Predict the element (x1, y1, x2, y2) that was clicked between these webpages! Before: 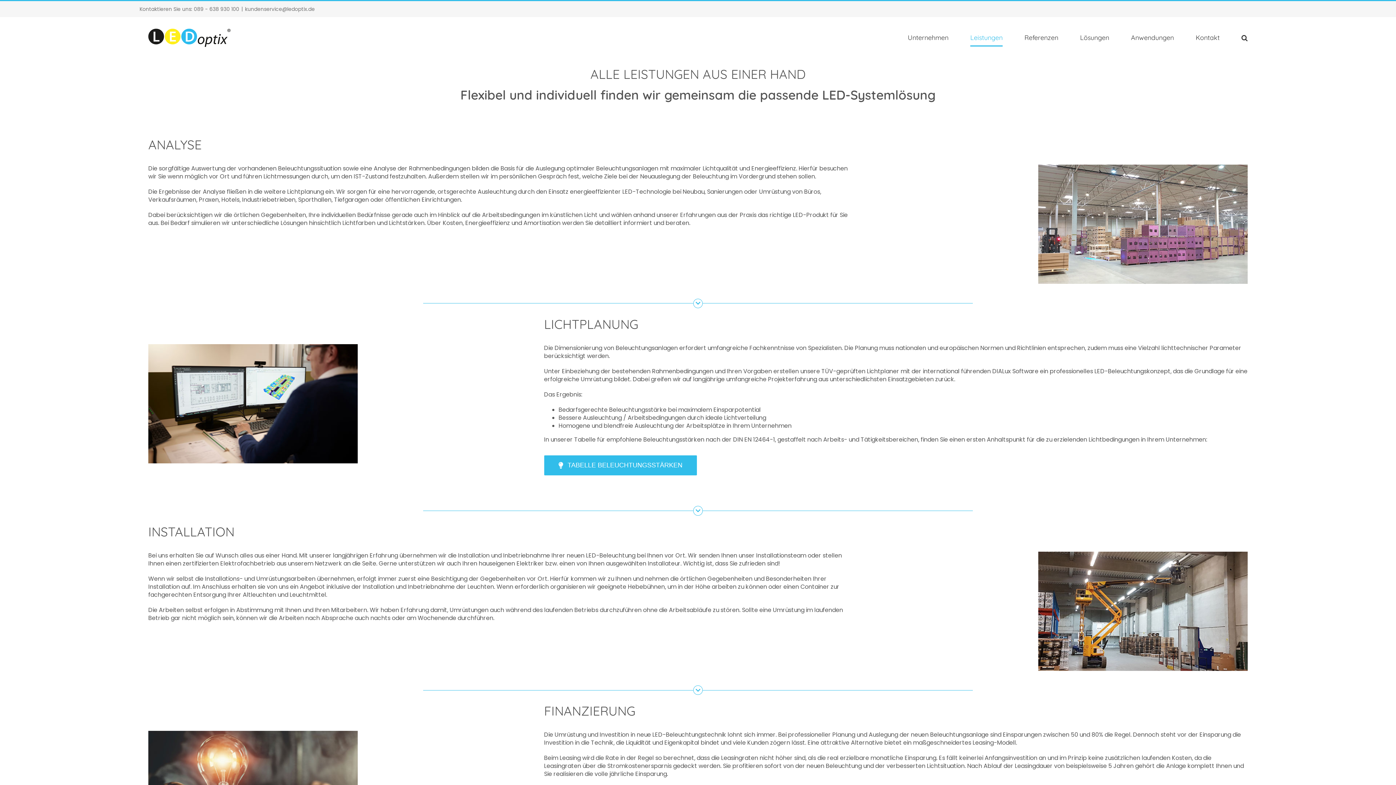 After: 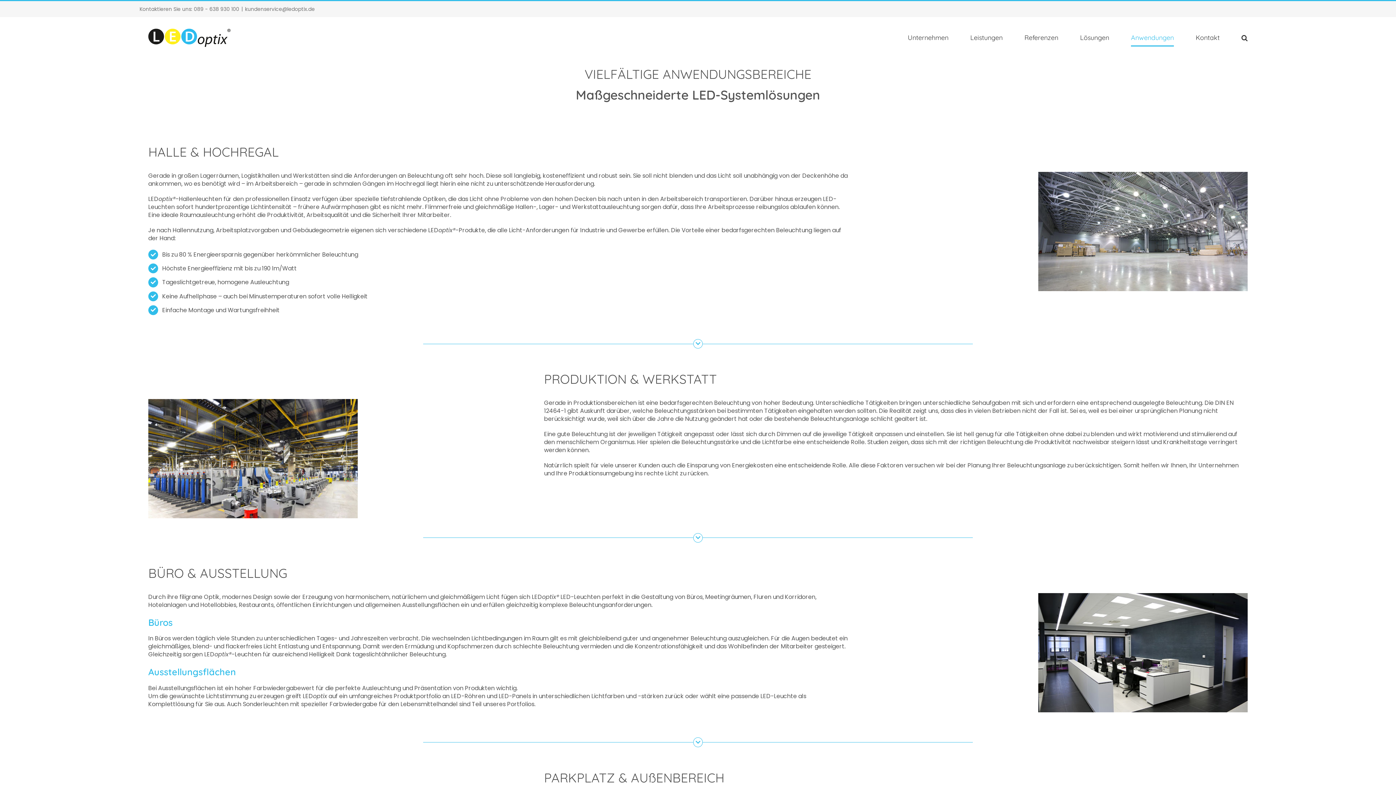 Action: bbox: (1131, 17, 1174, 58) label: Anwendungen